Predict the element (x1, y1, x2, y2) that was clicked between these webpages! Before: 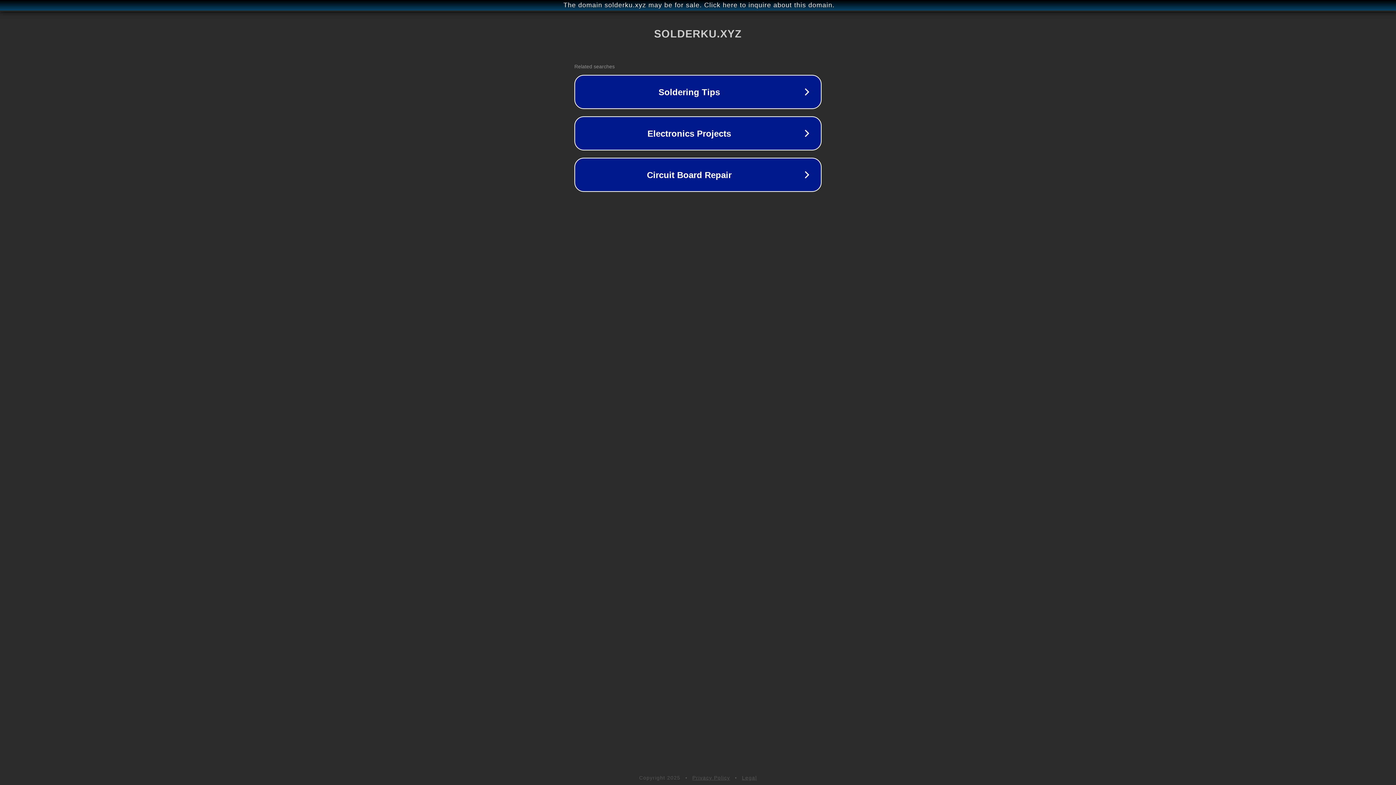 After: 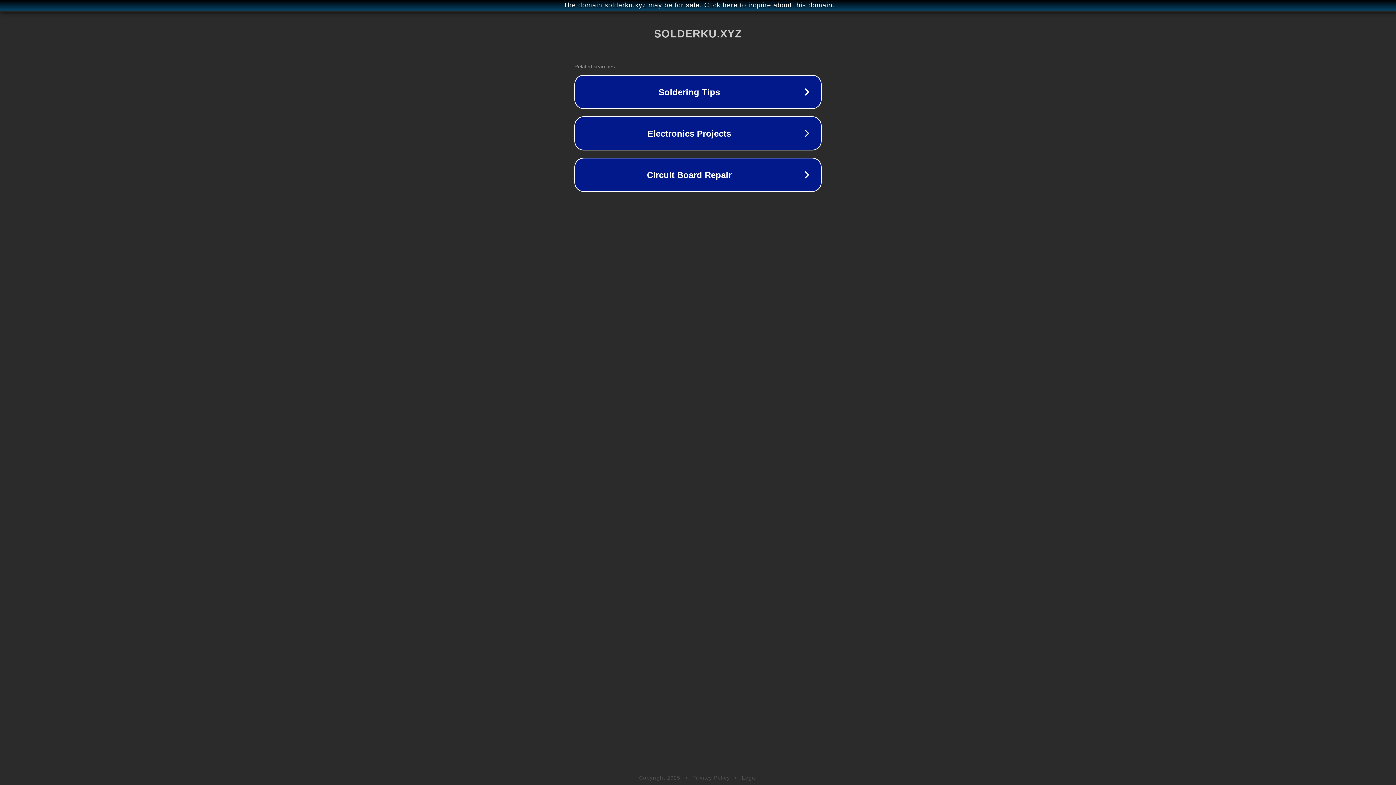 Action: bbox: (692, 775, 730, 781) label: Privacy Policy